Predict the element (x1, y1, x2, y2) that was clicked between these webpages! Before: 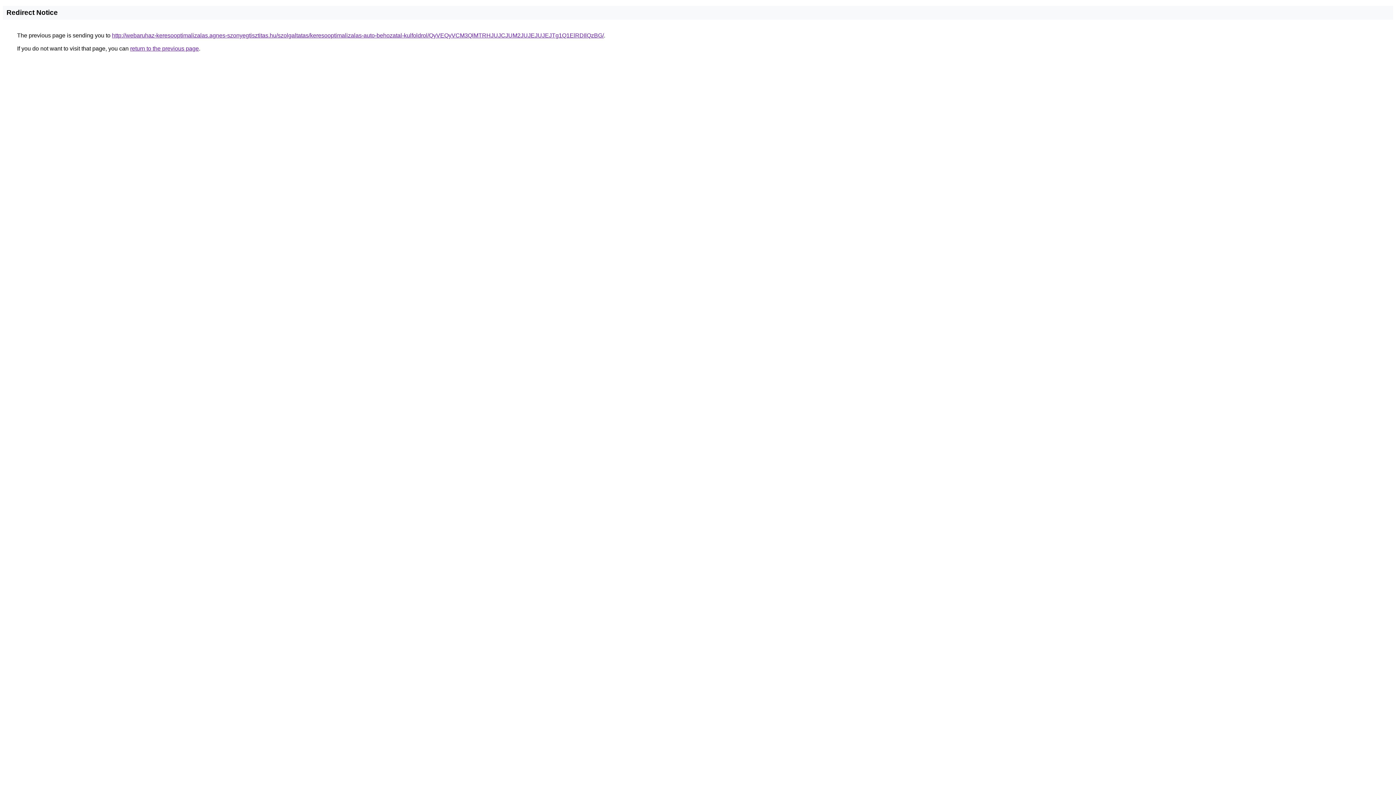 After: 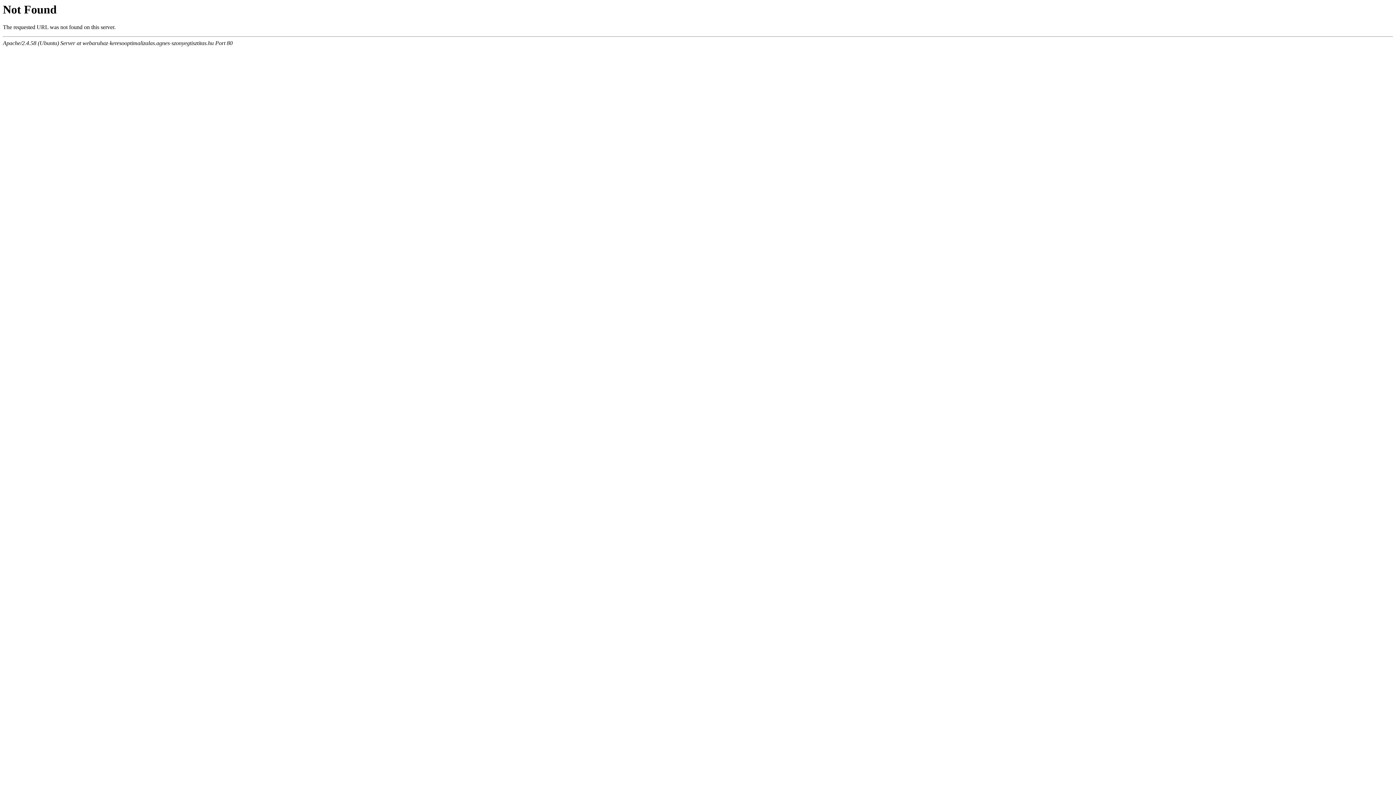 Action: label: http://webaruhaz-keresooptimalizalas.agnes-szonyegtisztitas.hu/szolgaltatas/keresooptimalizalas-auto-behozatal-kulfoldrol/QyVEQyVCM3QlMTRHJUJCJUM2JUJEJUJEJTg1Q1ElRDIlQzBG/ bbox: (112, 32, 604, 38)